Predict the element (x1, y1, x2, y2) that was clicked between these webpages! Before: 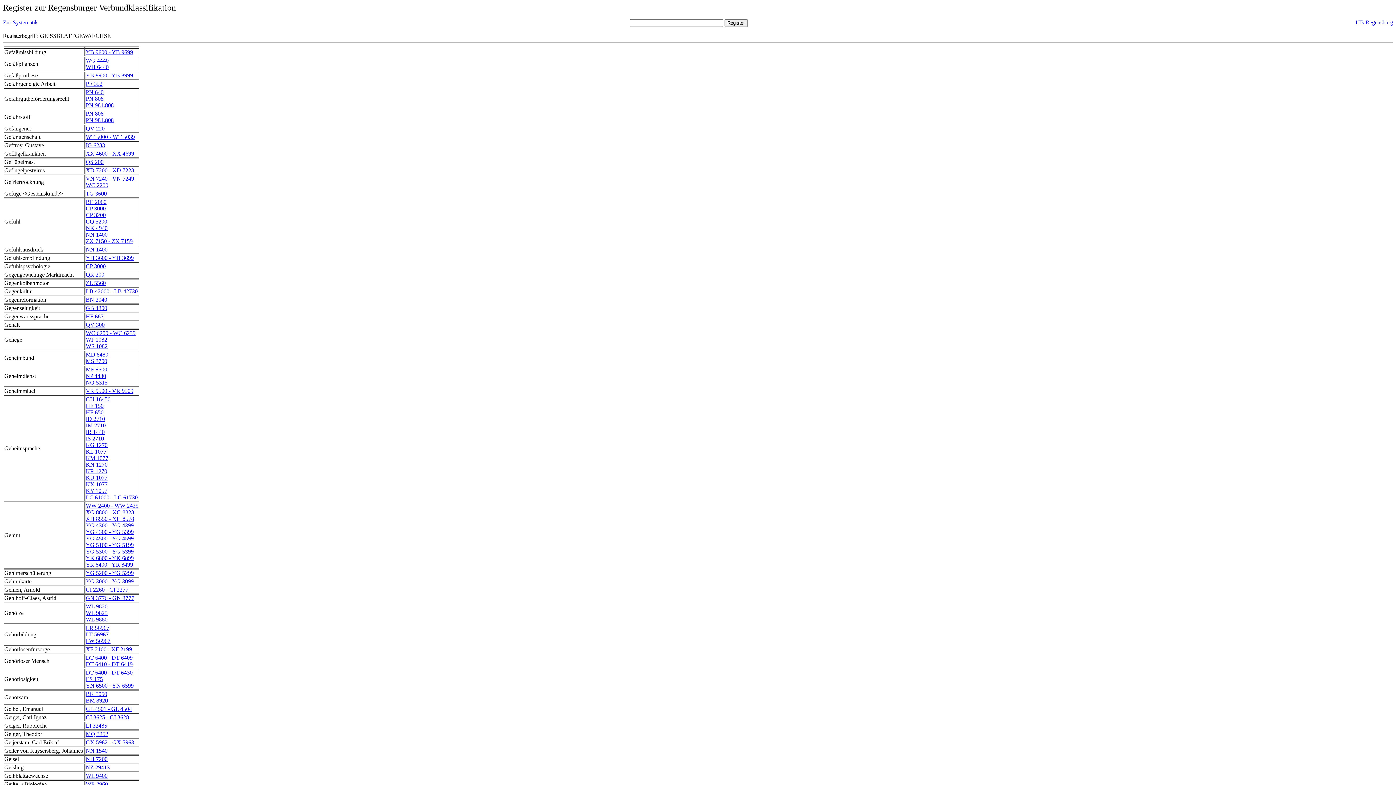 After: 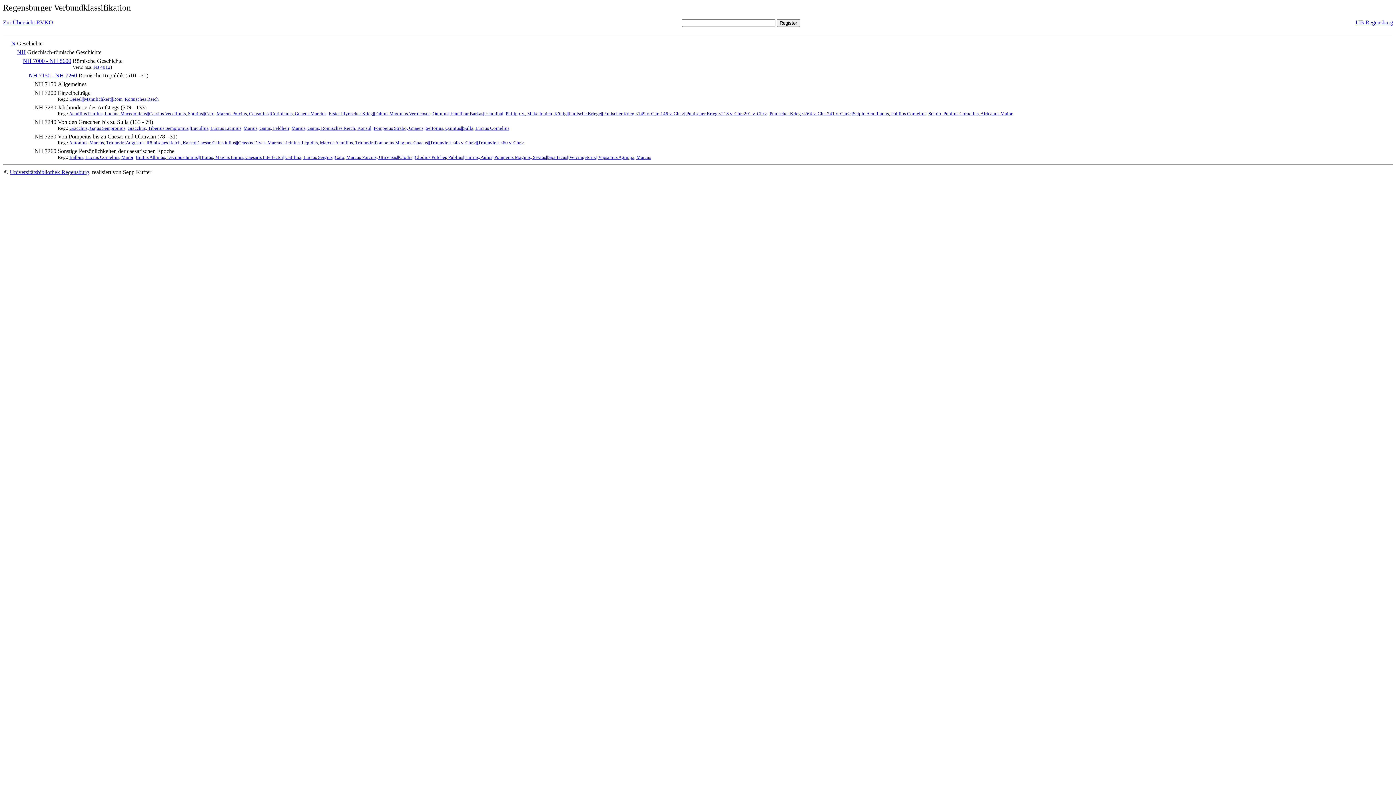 Action: bbox: (85, 756, 107, 762) label: NH 7200